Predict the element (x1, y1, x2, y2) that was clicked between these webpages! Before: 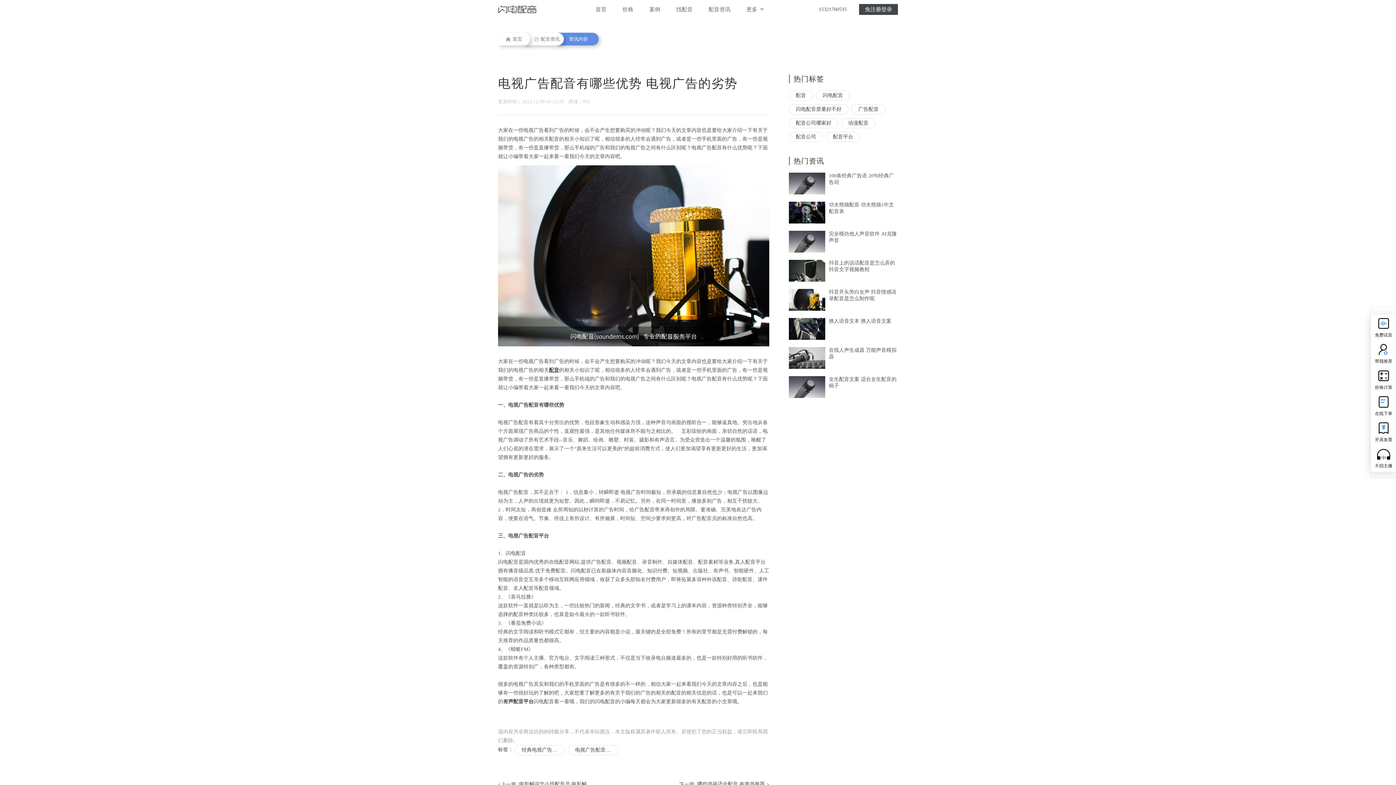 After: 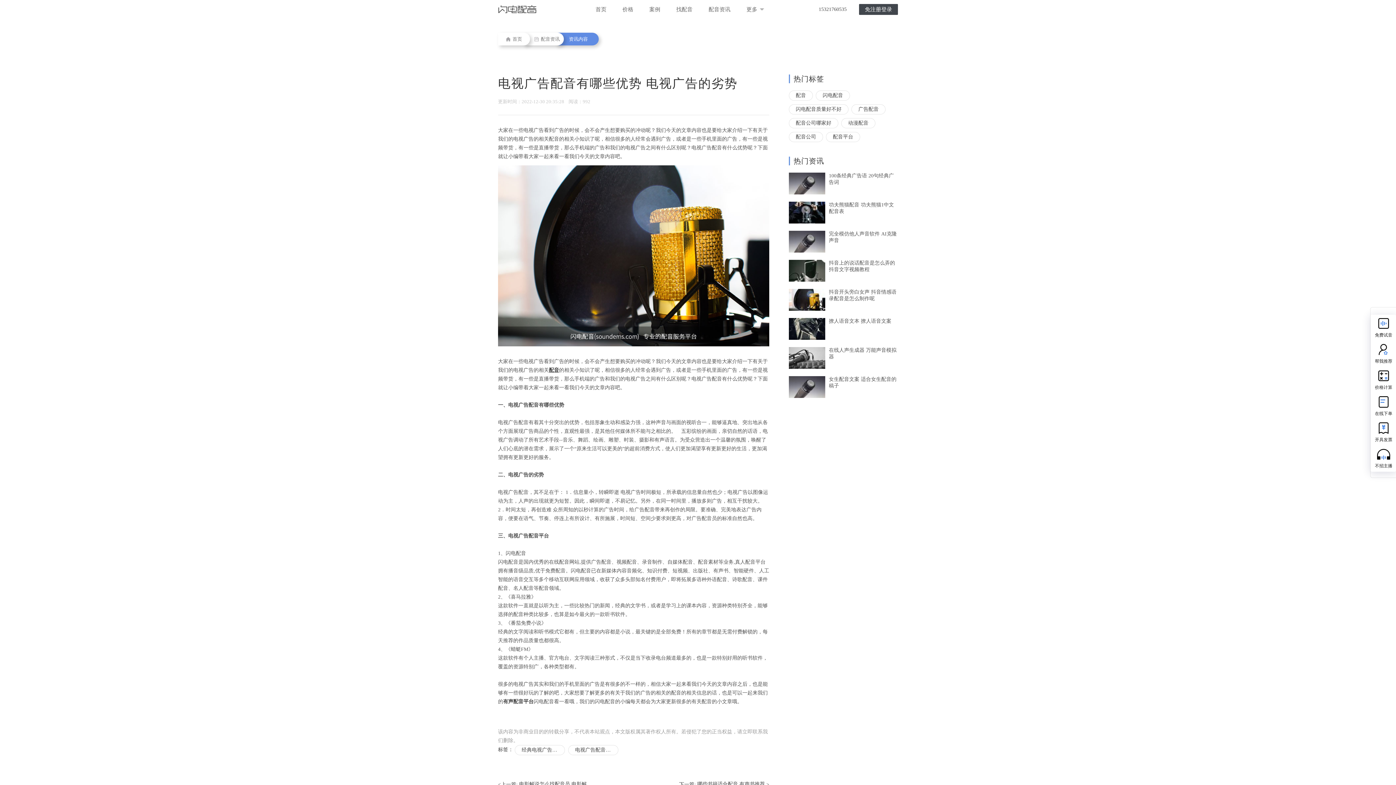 Action: label: 在线人声生成器 万能声音模拟器 bbox: (829, 347, 898, 360)